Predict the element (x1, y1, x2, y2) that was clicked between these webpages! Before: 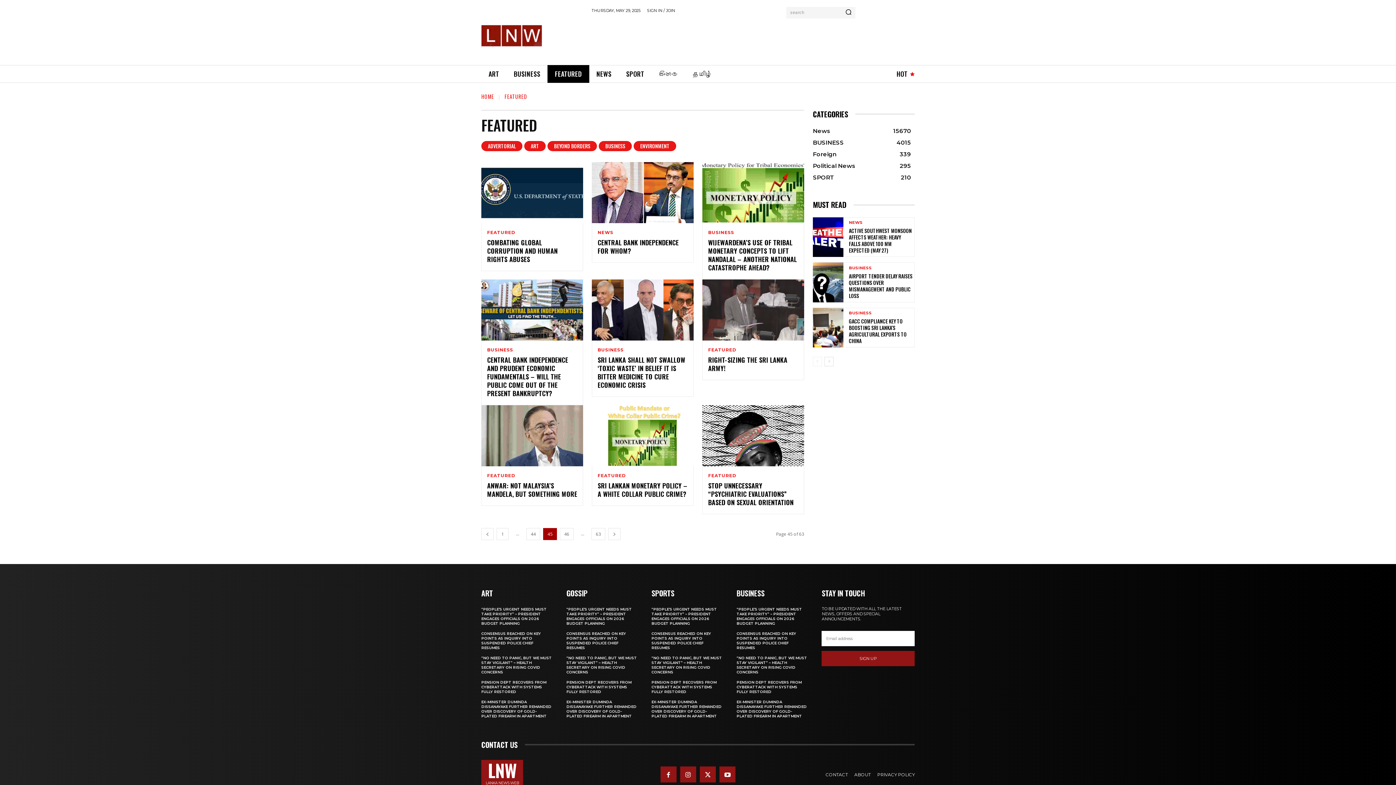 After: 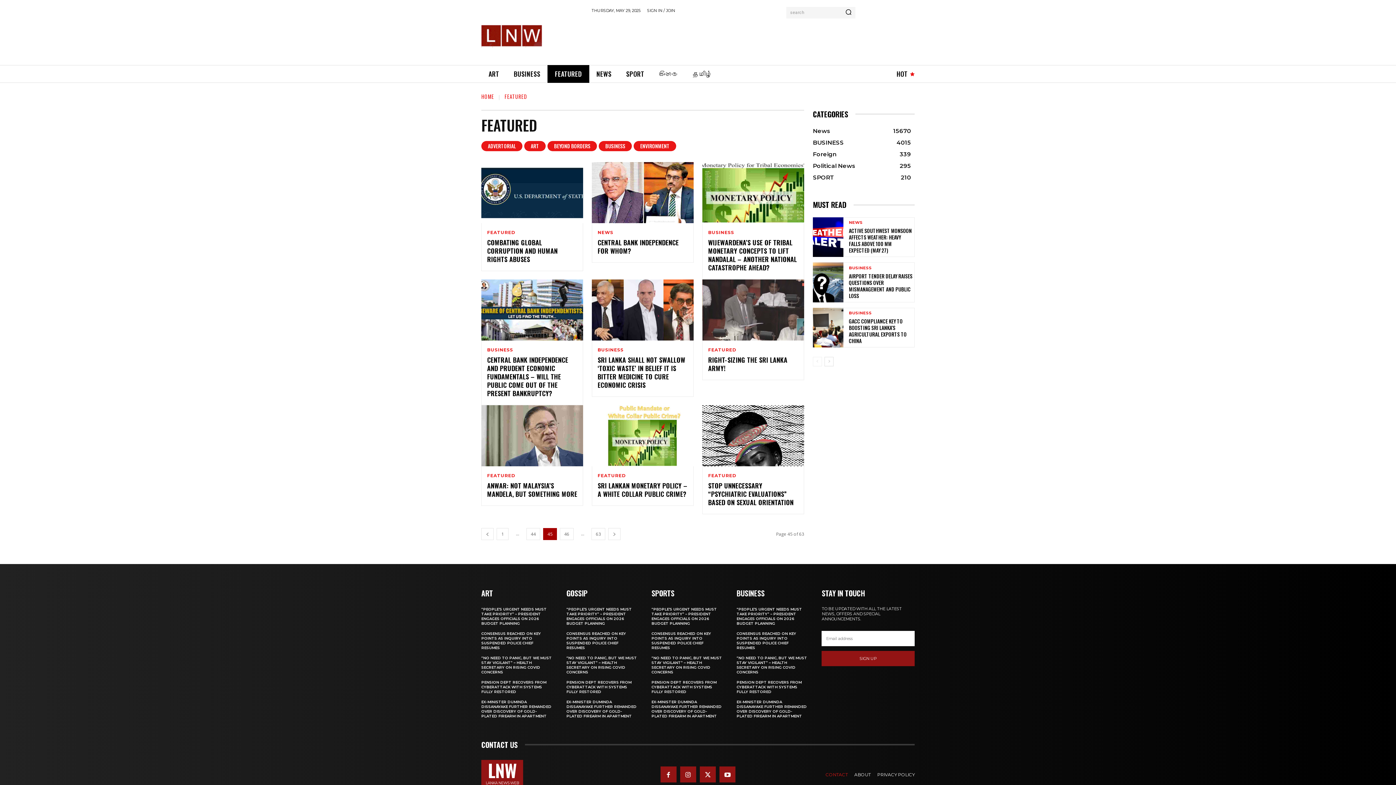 Action: label: CONTACT bbox: (822, 767, 851, 782)